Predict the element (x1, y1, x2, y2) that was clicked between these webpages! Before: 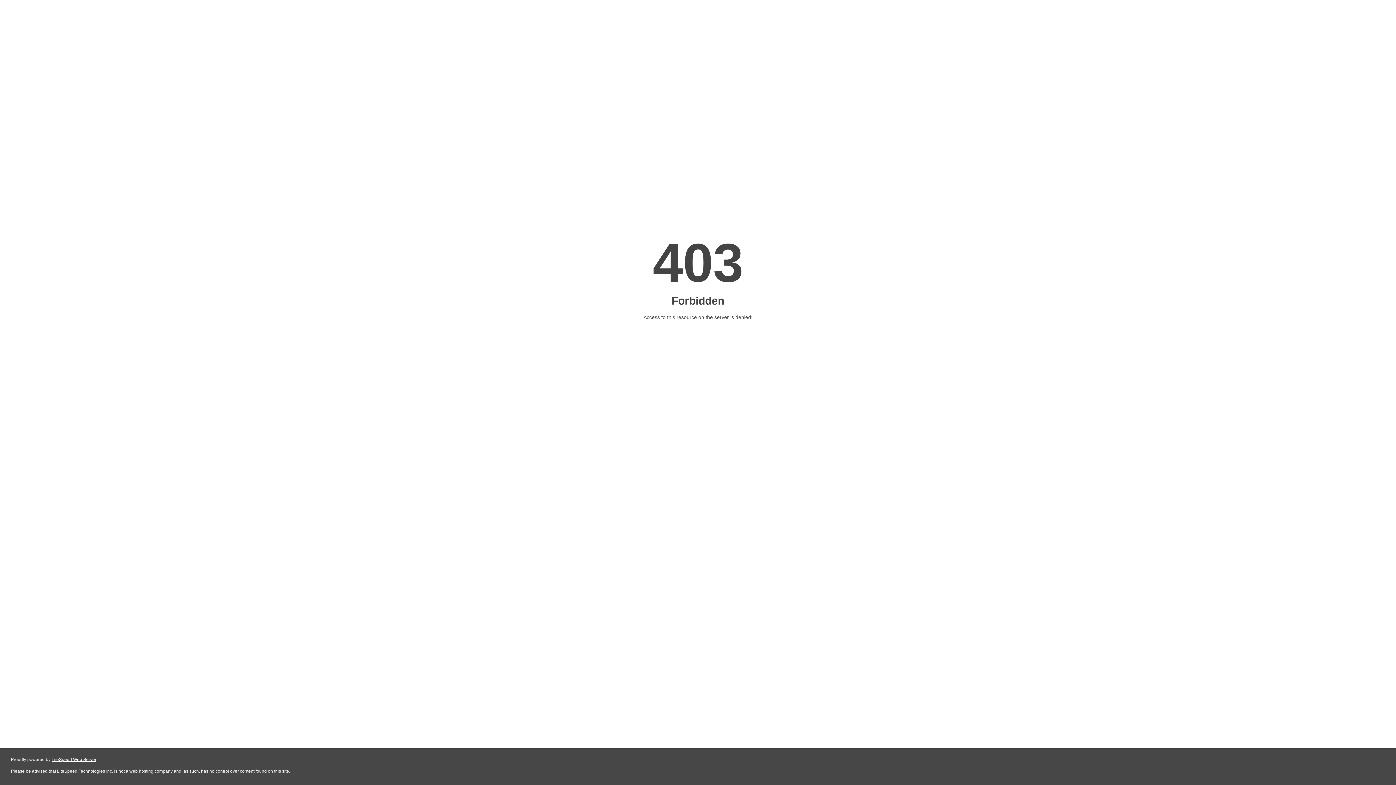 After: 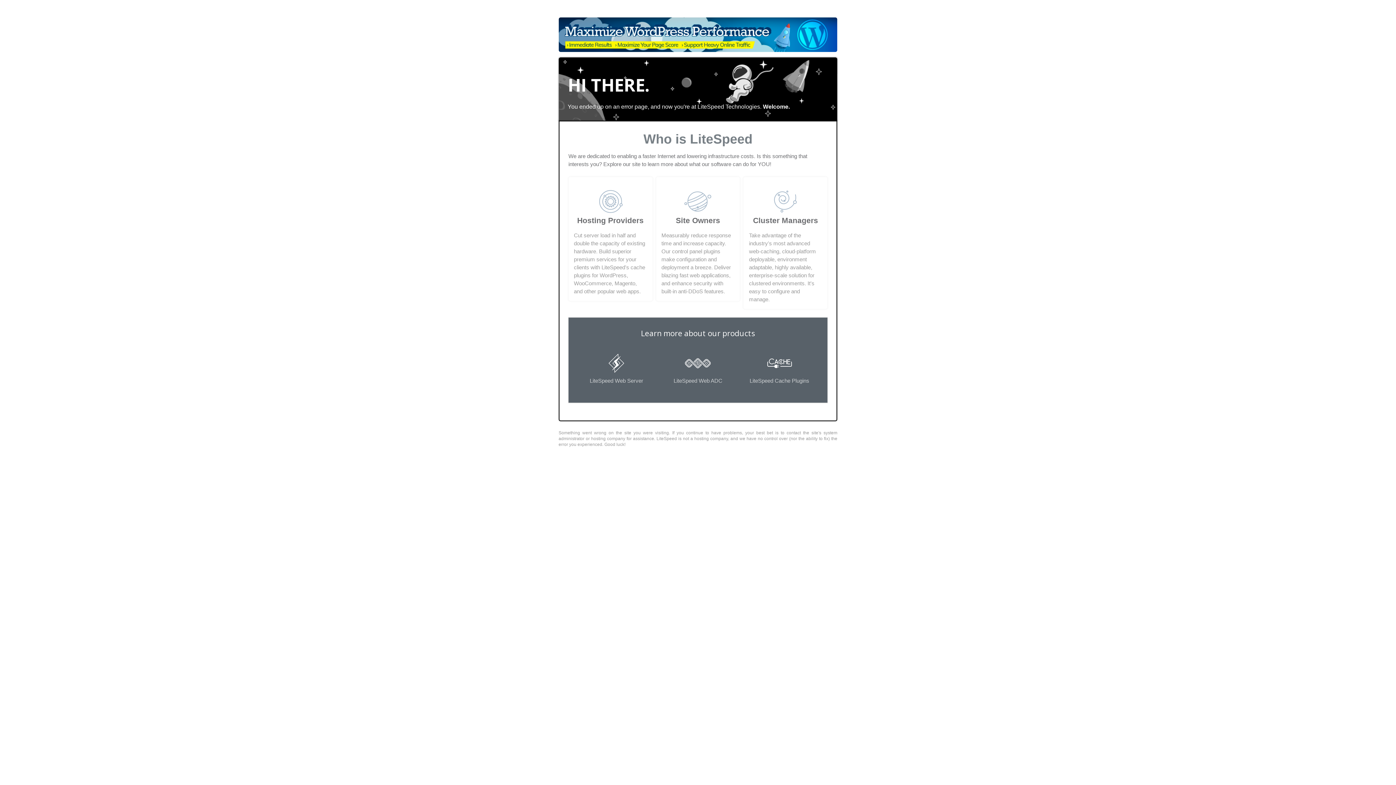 Action: bbox: (51, 757, 96, 762) label: LiteSpeed Web Server